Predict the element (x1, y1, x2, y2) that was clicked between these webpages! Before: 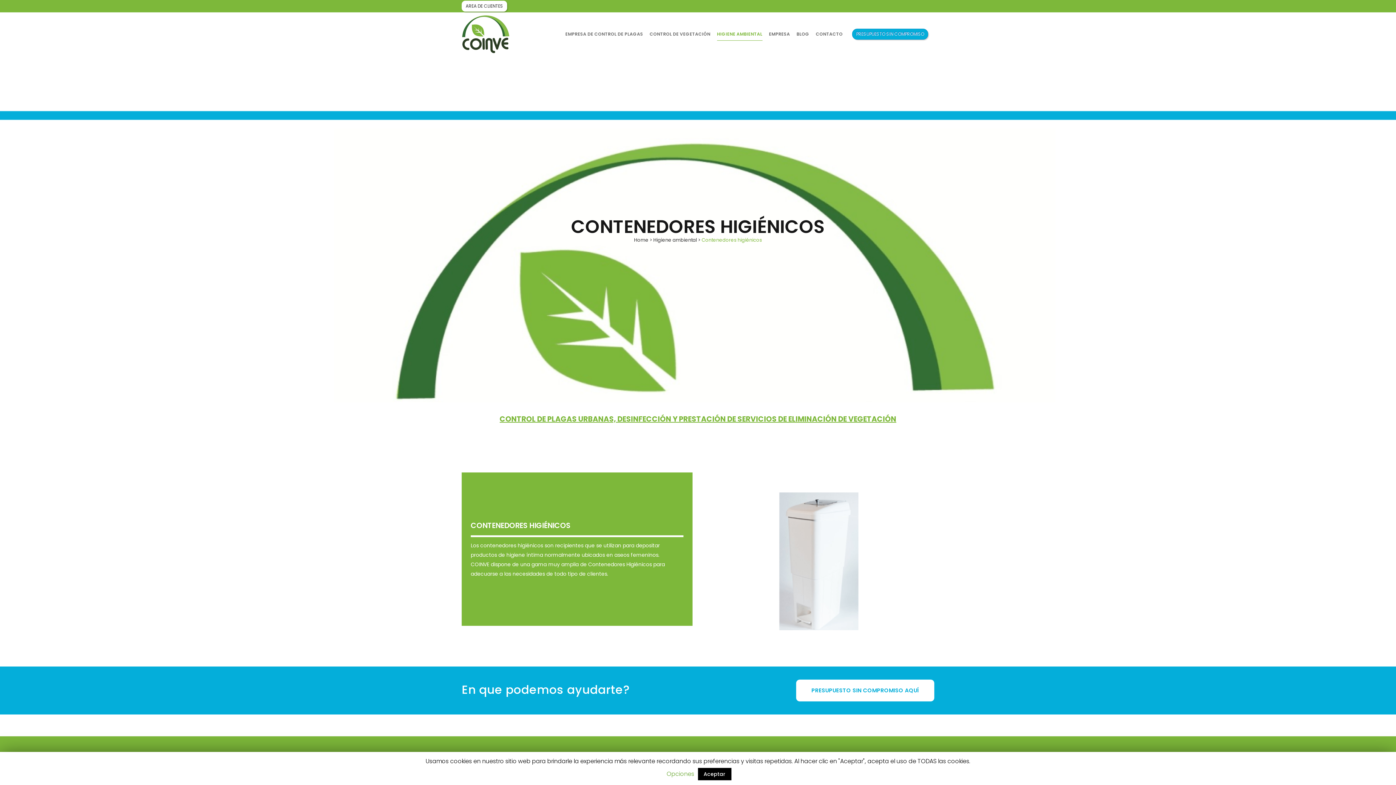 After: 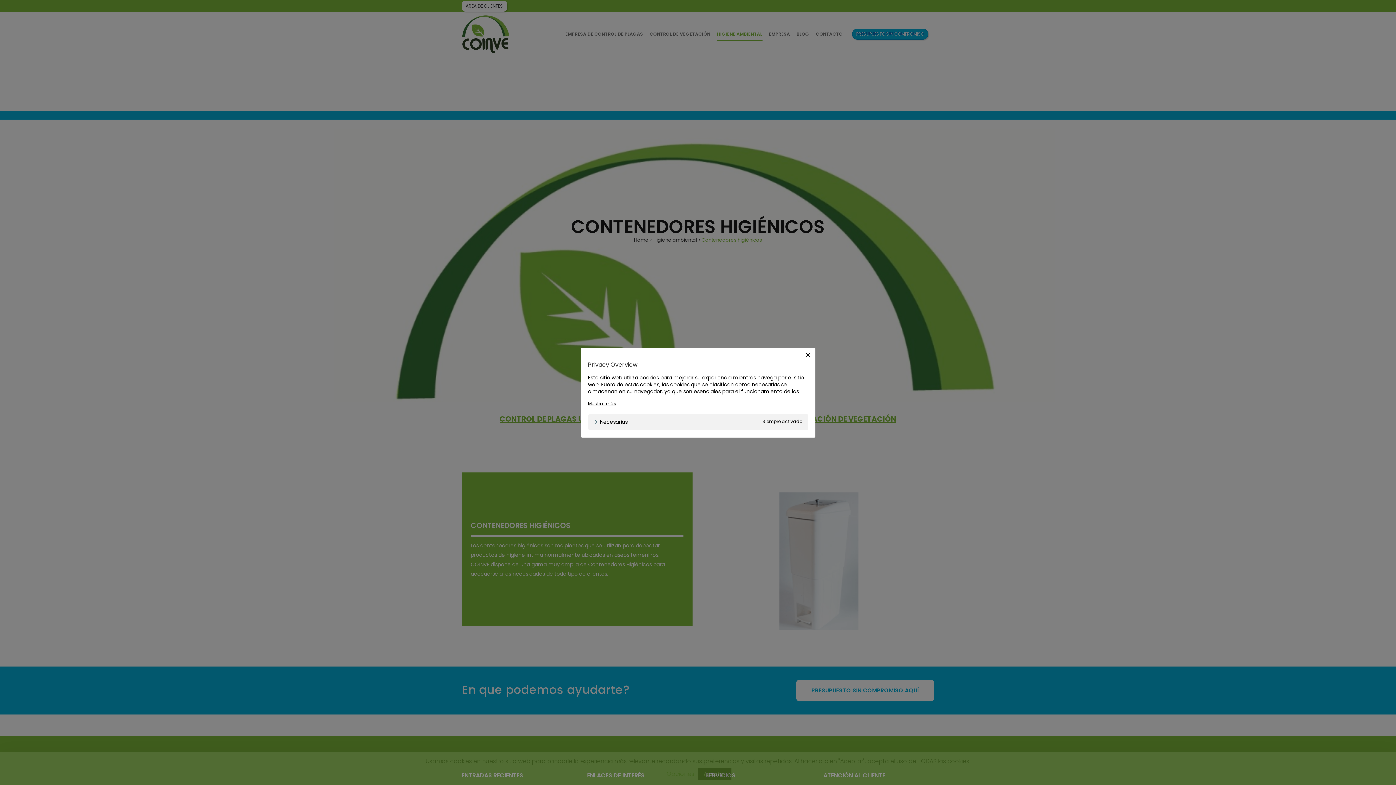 Action: bbox: (666, 770, 694, 778) label: Opciones